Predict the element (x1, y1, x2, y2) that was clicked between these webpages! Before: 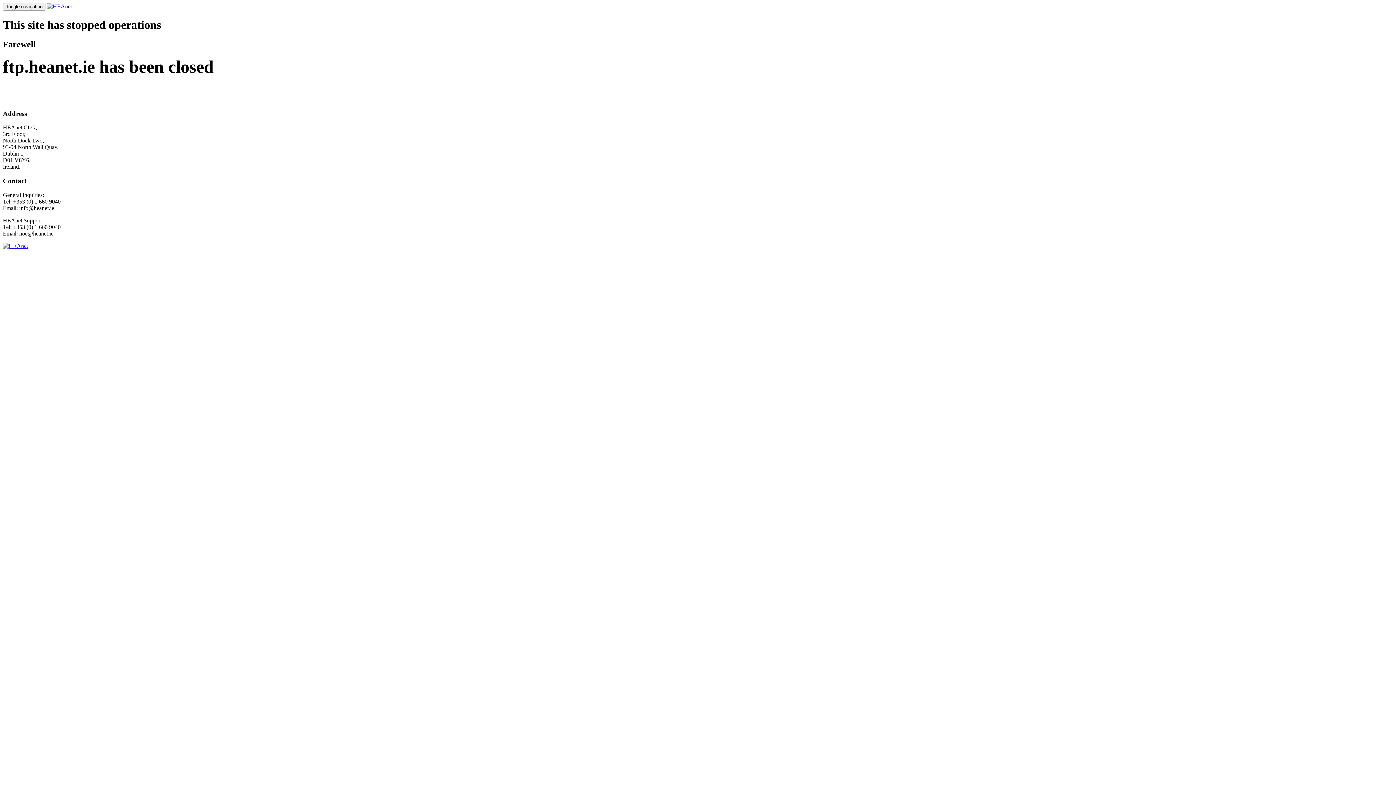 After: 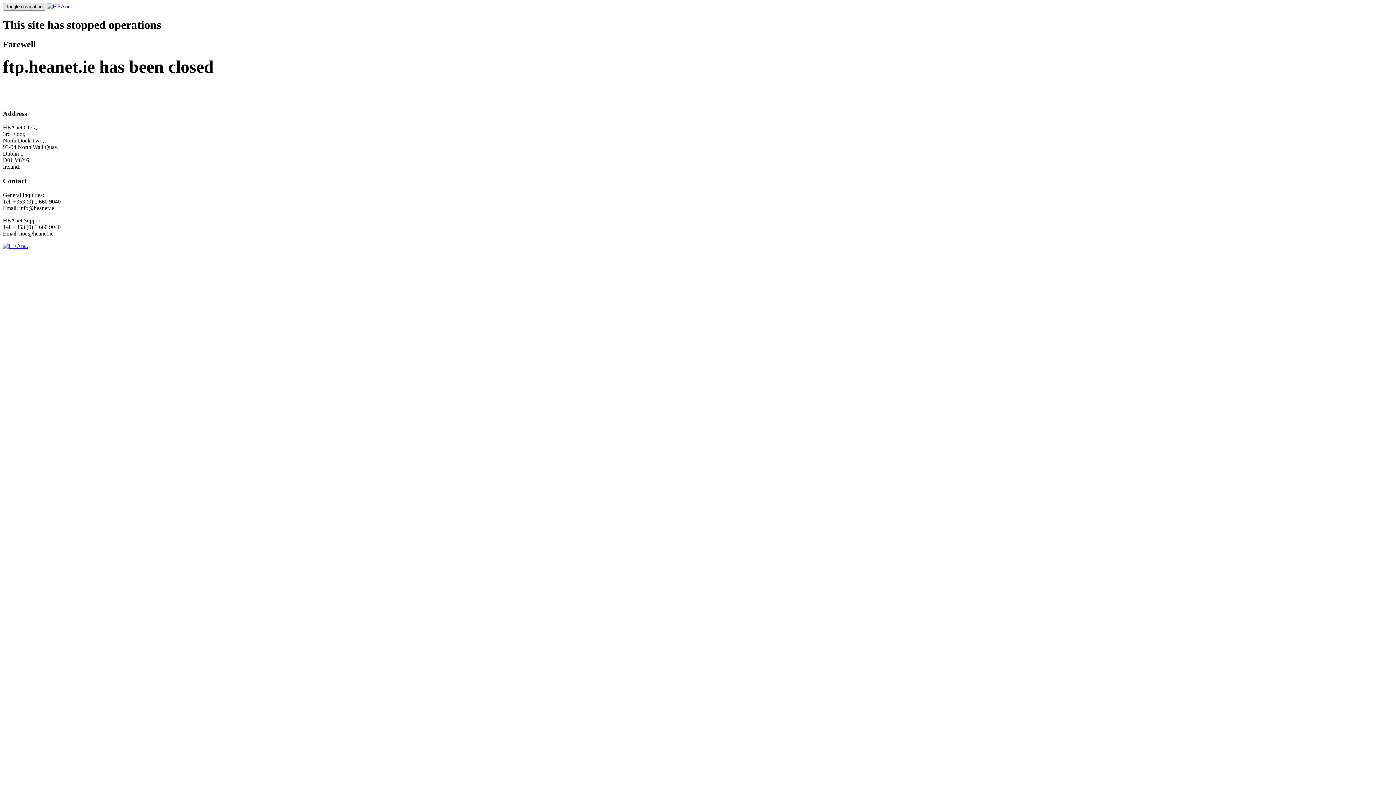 Action: bbox: (2, 2, 45, 10) label: Toggle navigation